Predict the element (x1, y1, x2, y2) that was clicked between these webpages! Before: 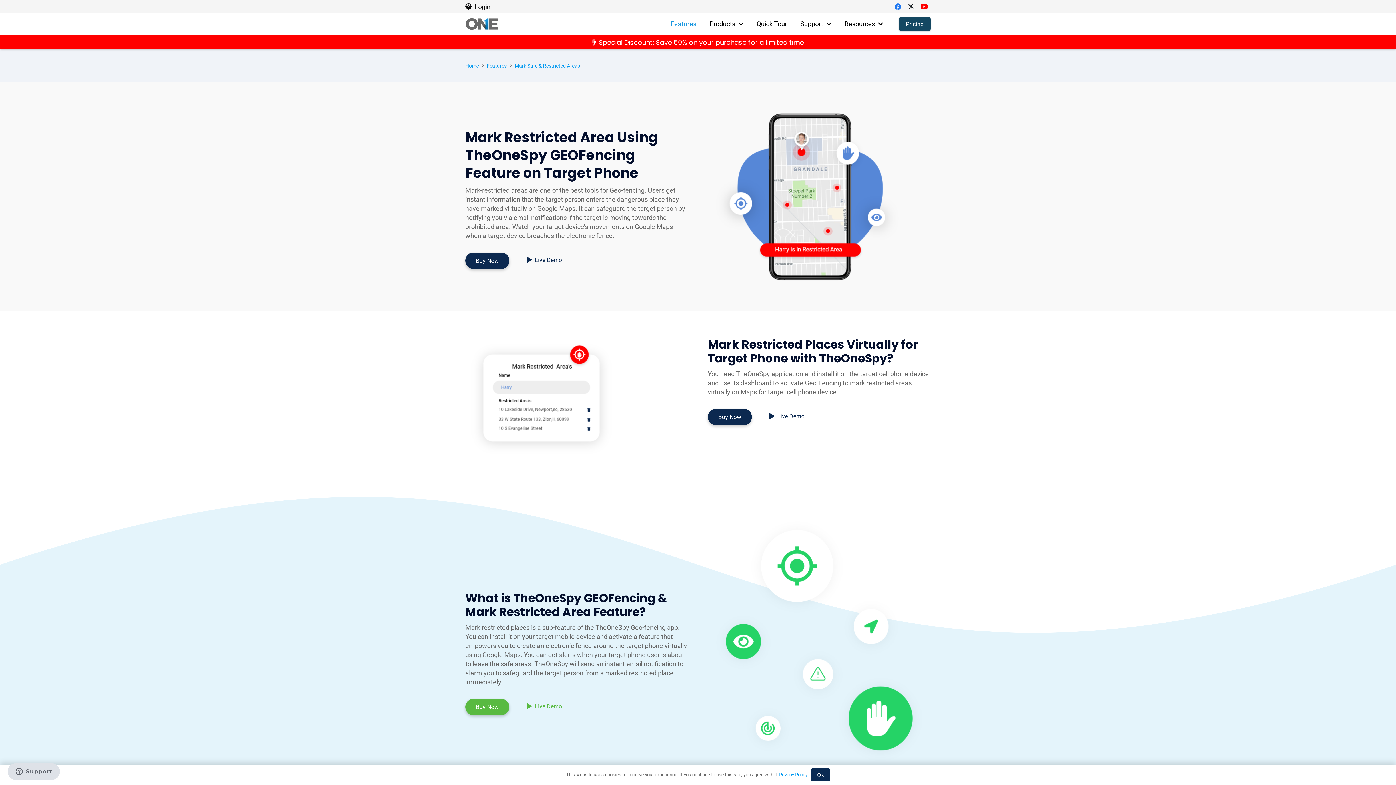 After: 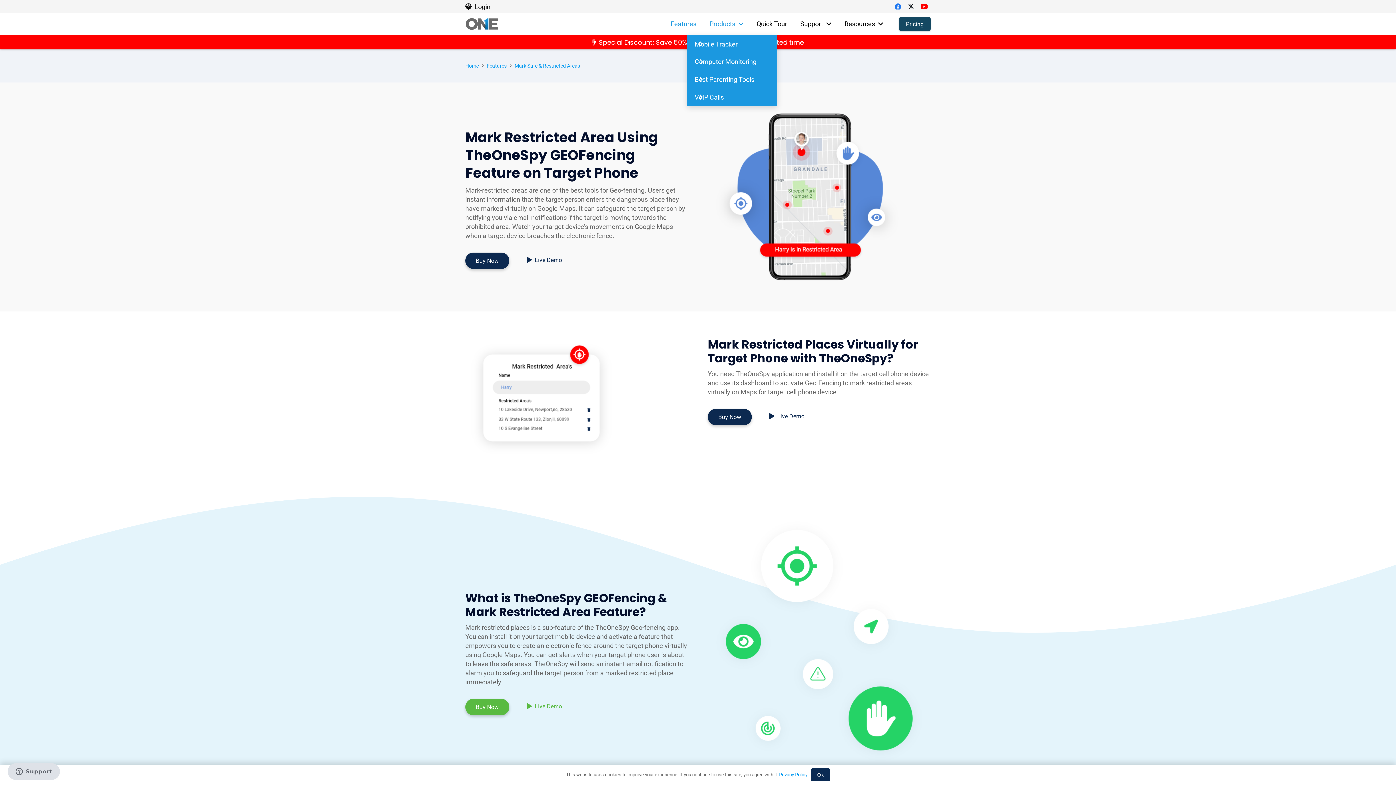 Action: label: Products Menu bbox: (735, 13, 743, 34)